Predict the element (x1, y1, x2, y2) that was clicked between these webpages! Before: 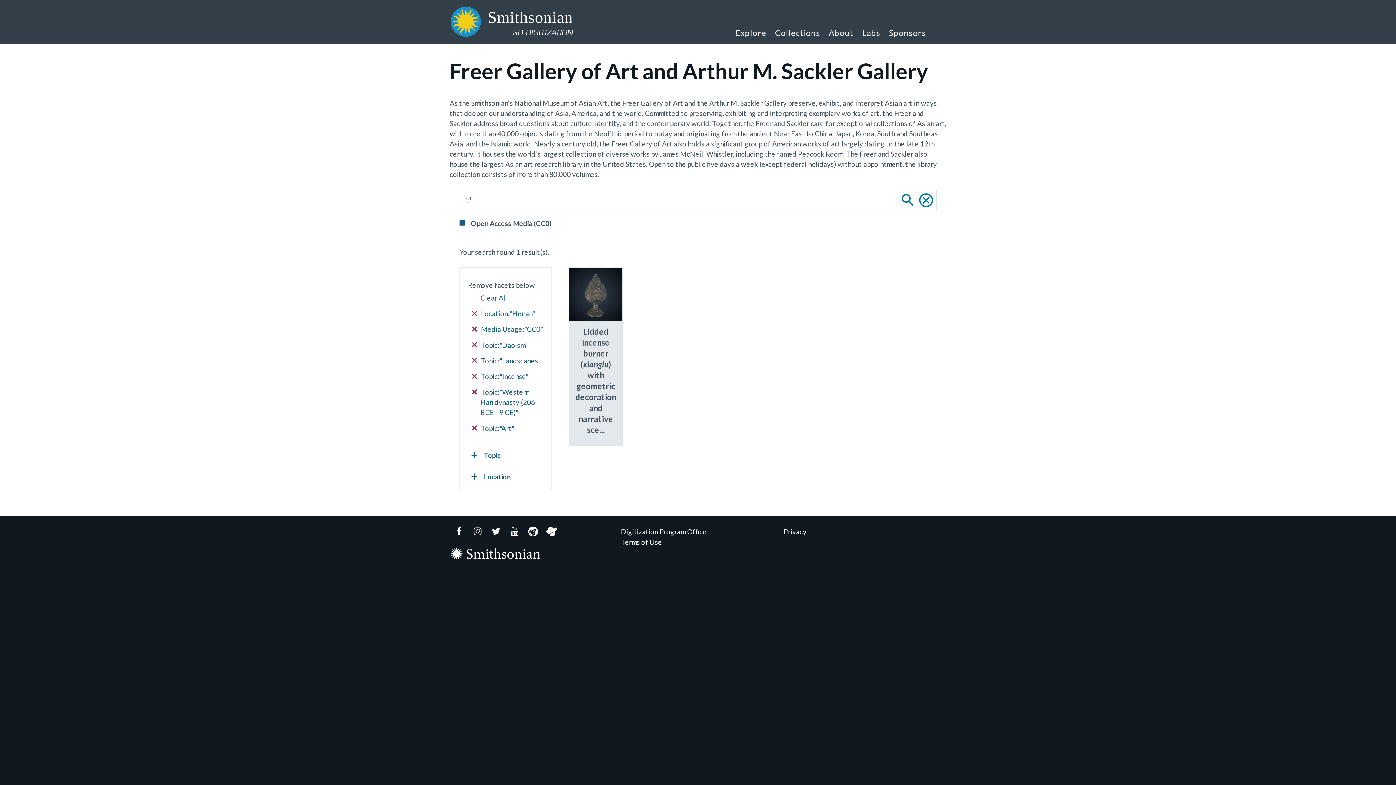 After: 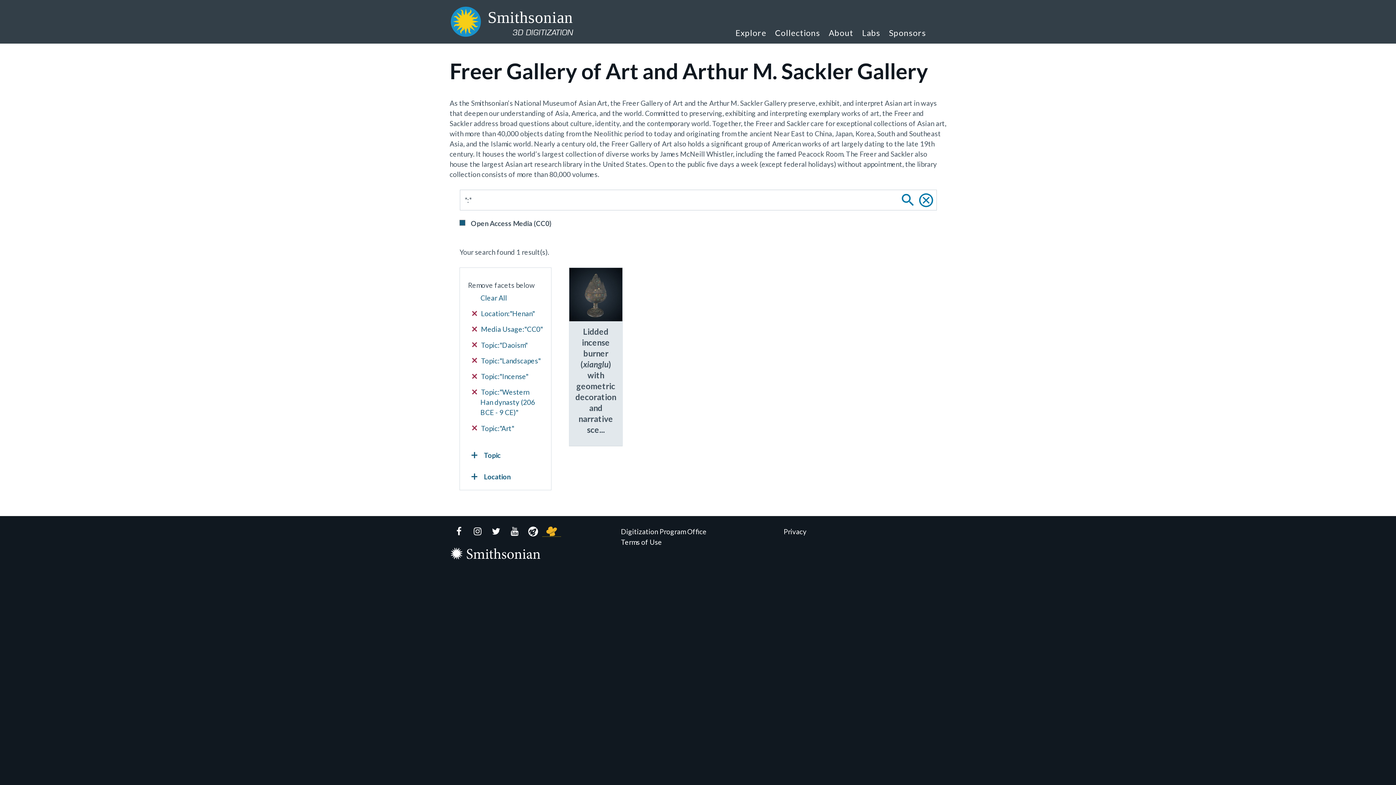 Action: label: Cook GitHub bbox: (542, 526, 561, 537)